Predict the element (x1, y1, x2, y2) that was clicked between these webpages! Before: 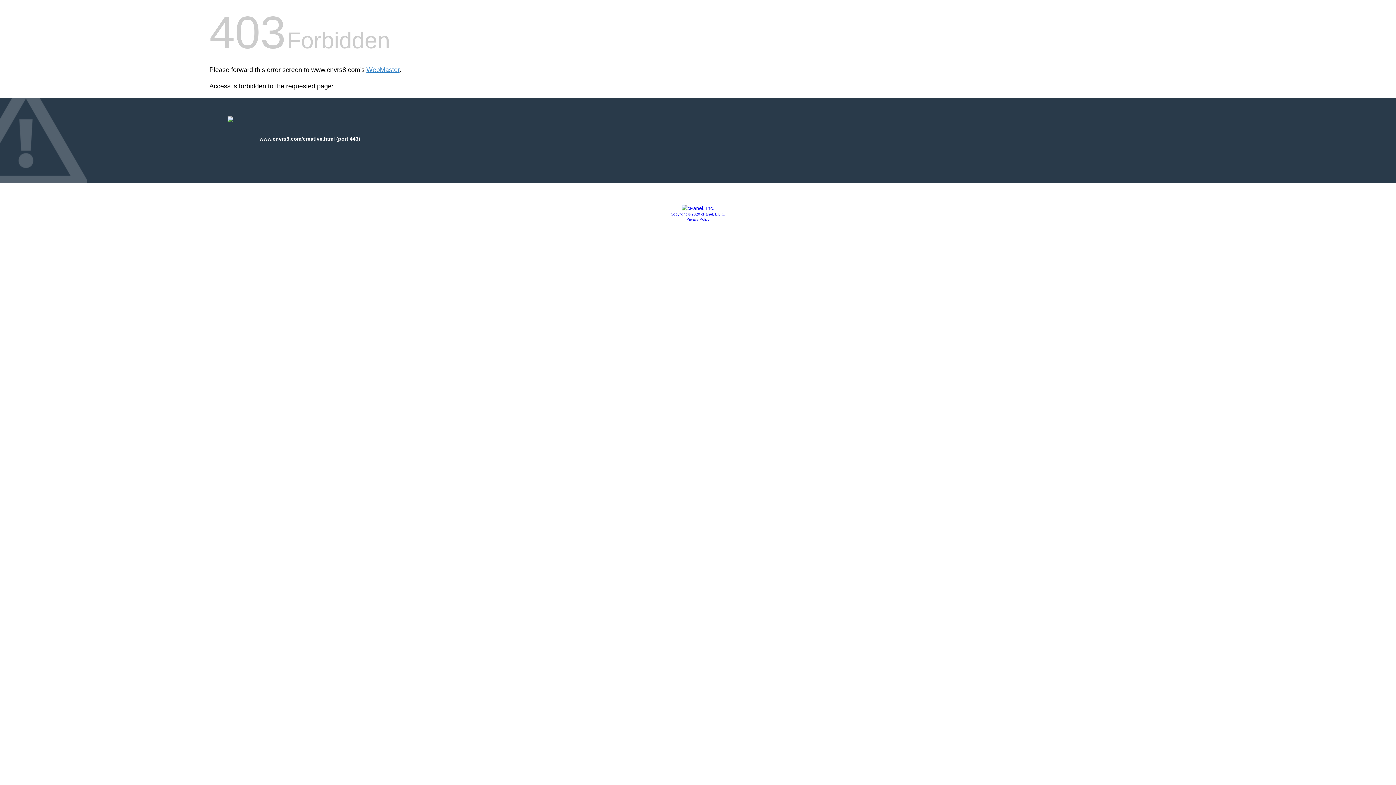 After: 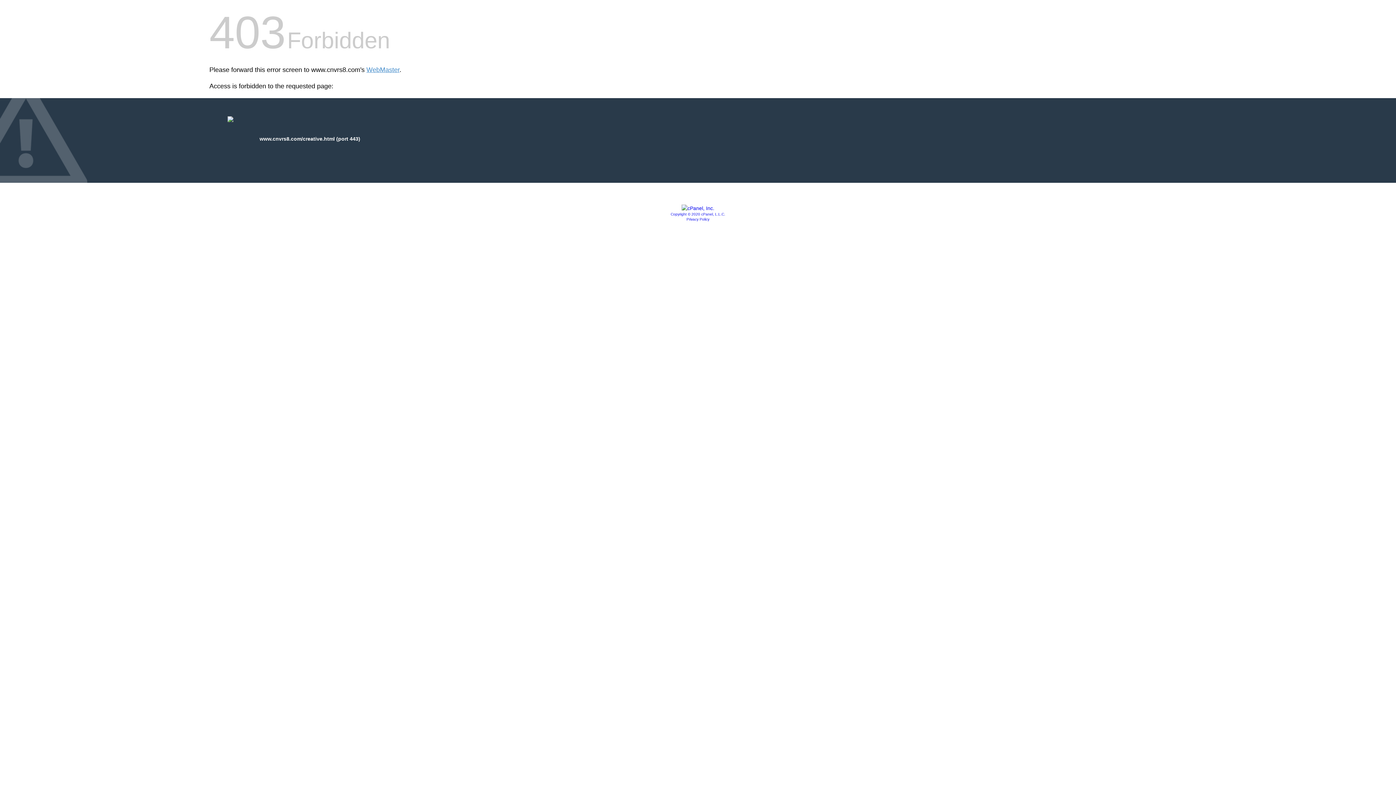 Action: bbox: (686, 217, 709, 221) label: Privacy Policy